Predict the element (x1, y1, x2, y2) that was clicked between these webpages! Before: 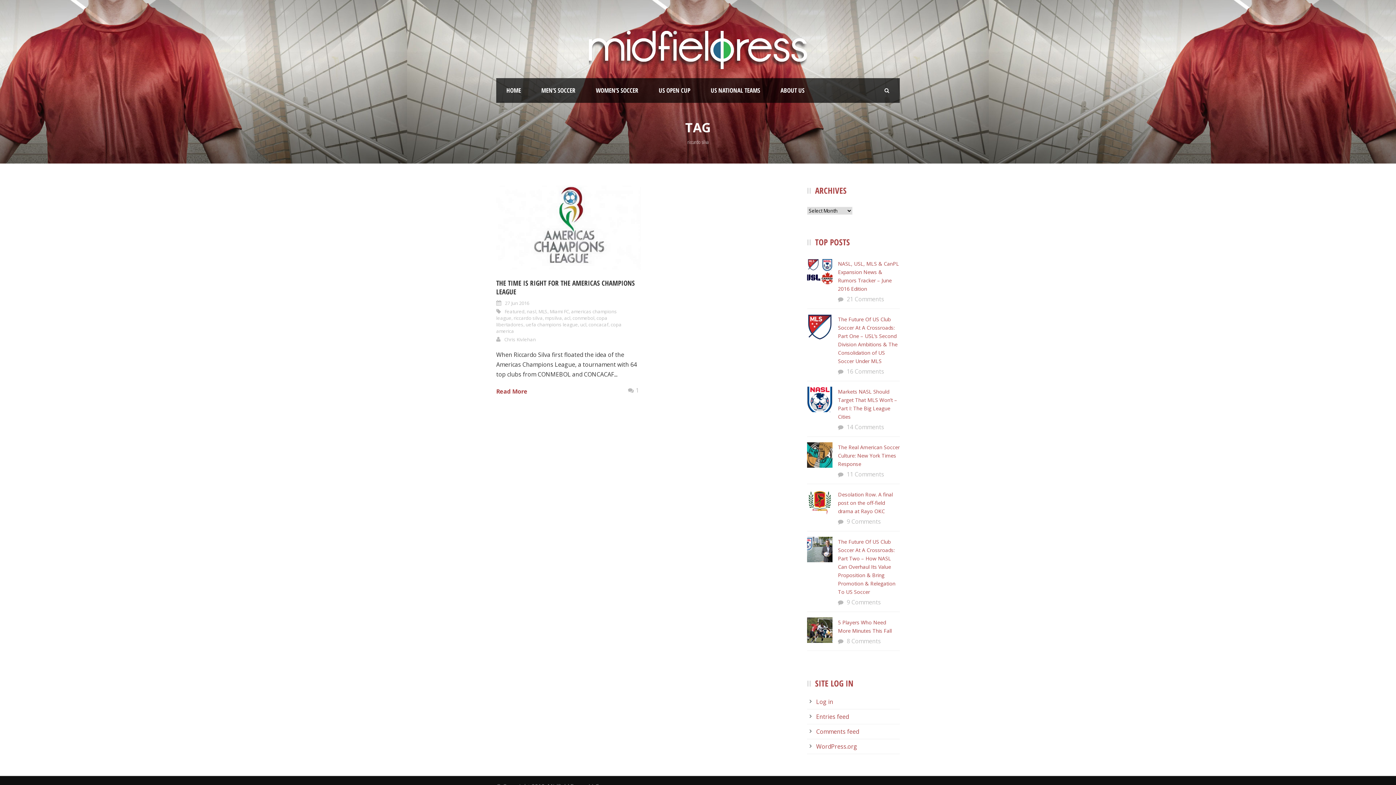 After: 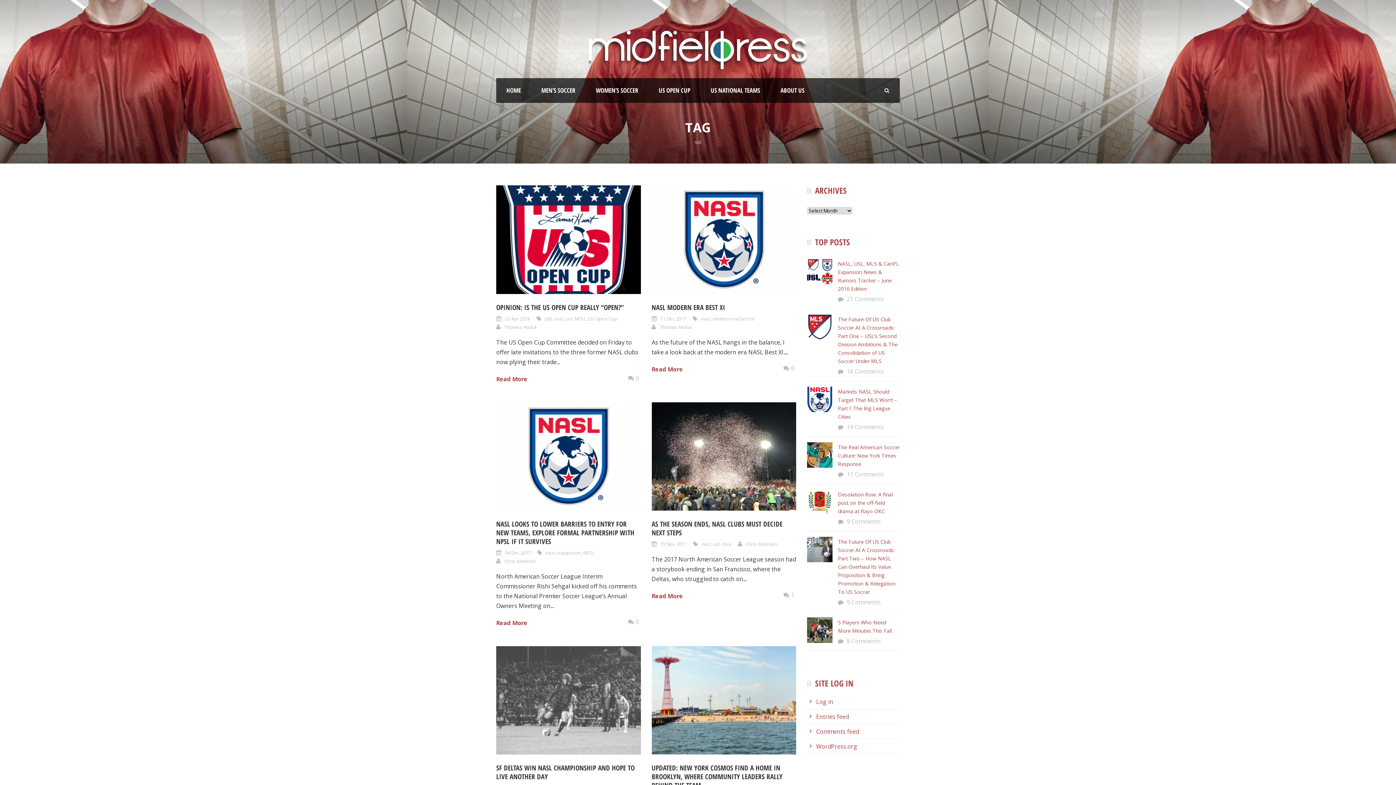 Action: bbox: (526, 308, 536, 315) label: nasl